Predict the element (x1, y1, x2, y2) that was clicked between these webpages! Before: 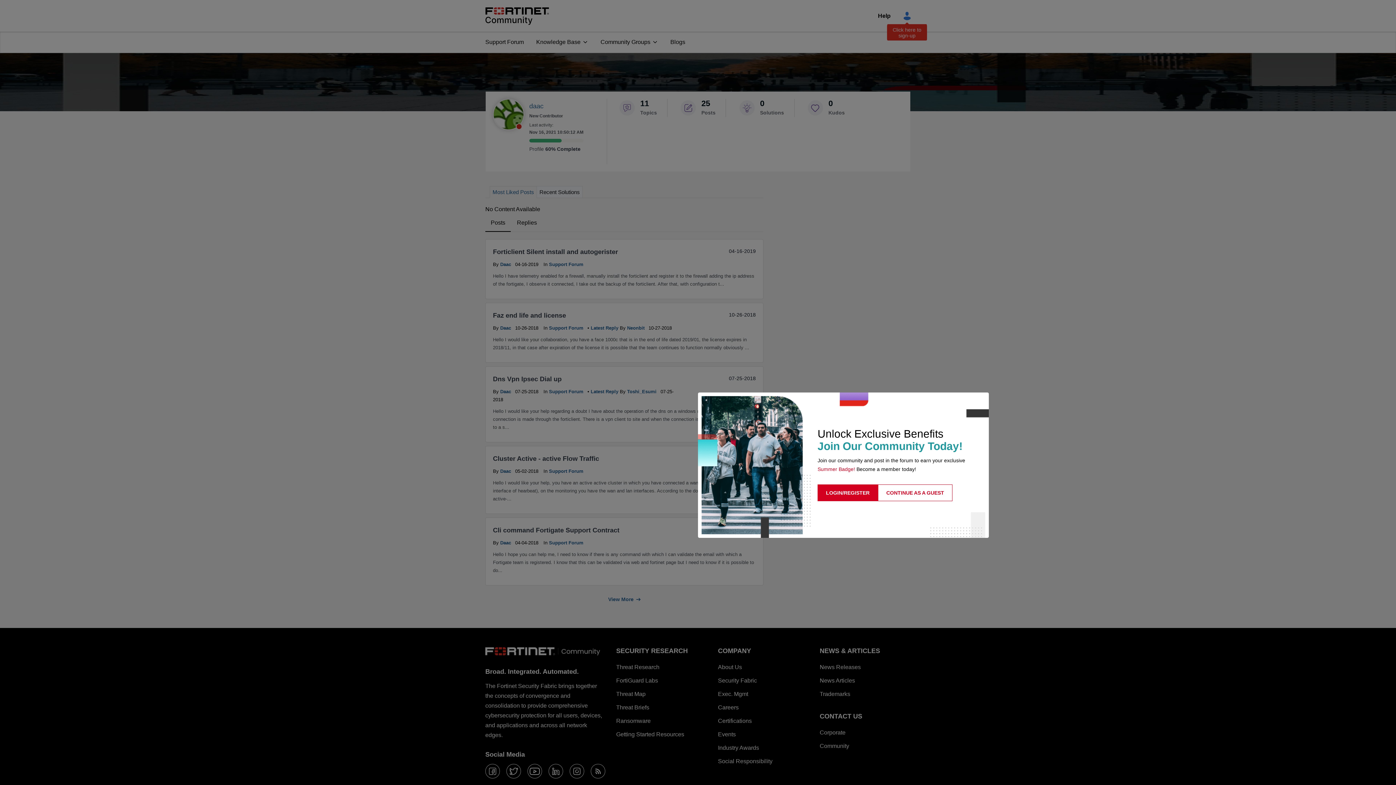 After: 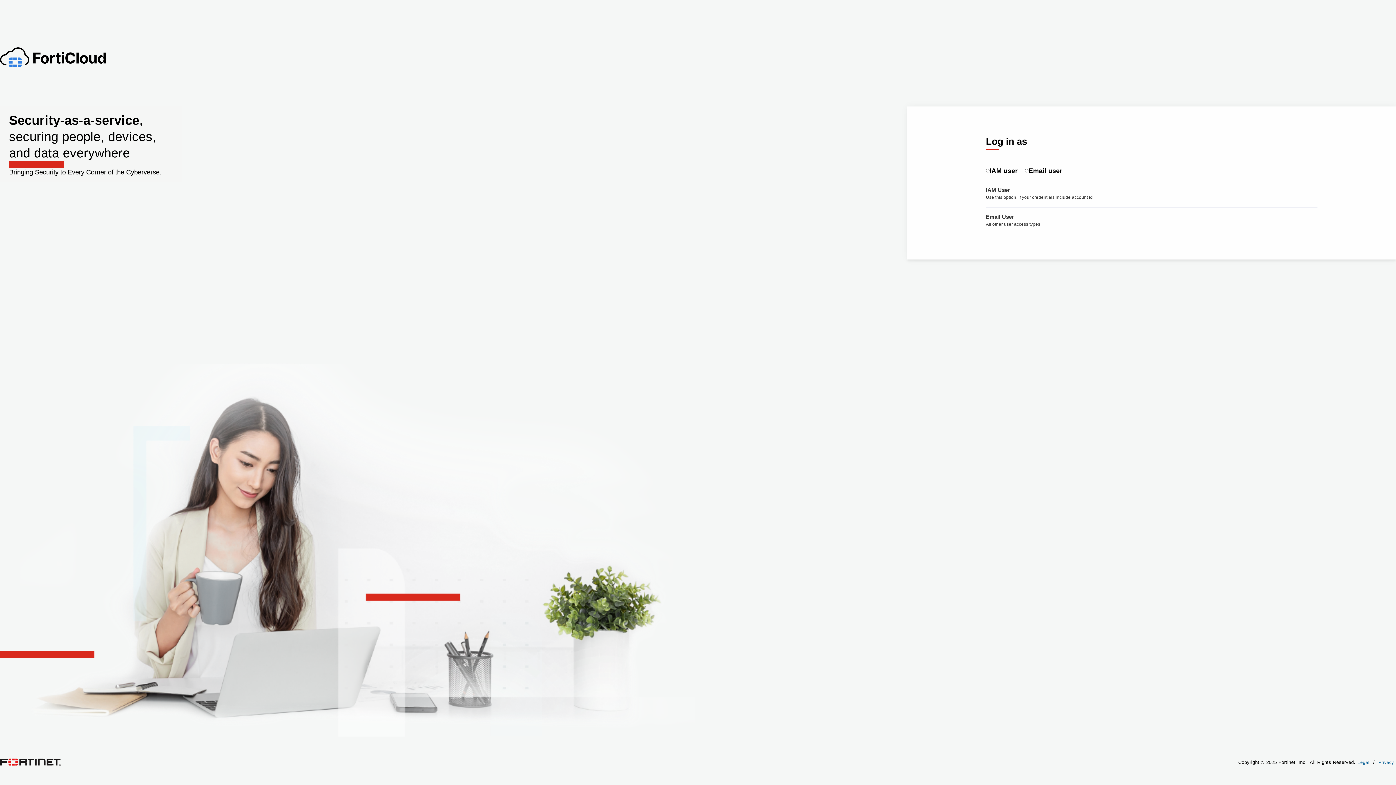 Action: bbox: (817, 484, 878, 501) label: LOGIN/REGISTER